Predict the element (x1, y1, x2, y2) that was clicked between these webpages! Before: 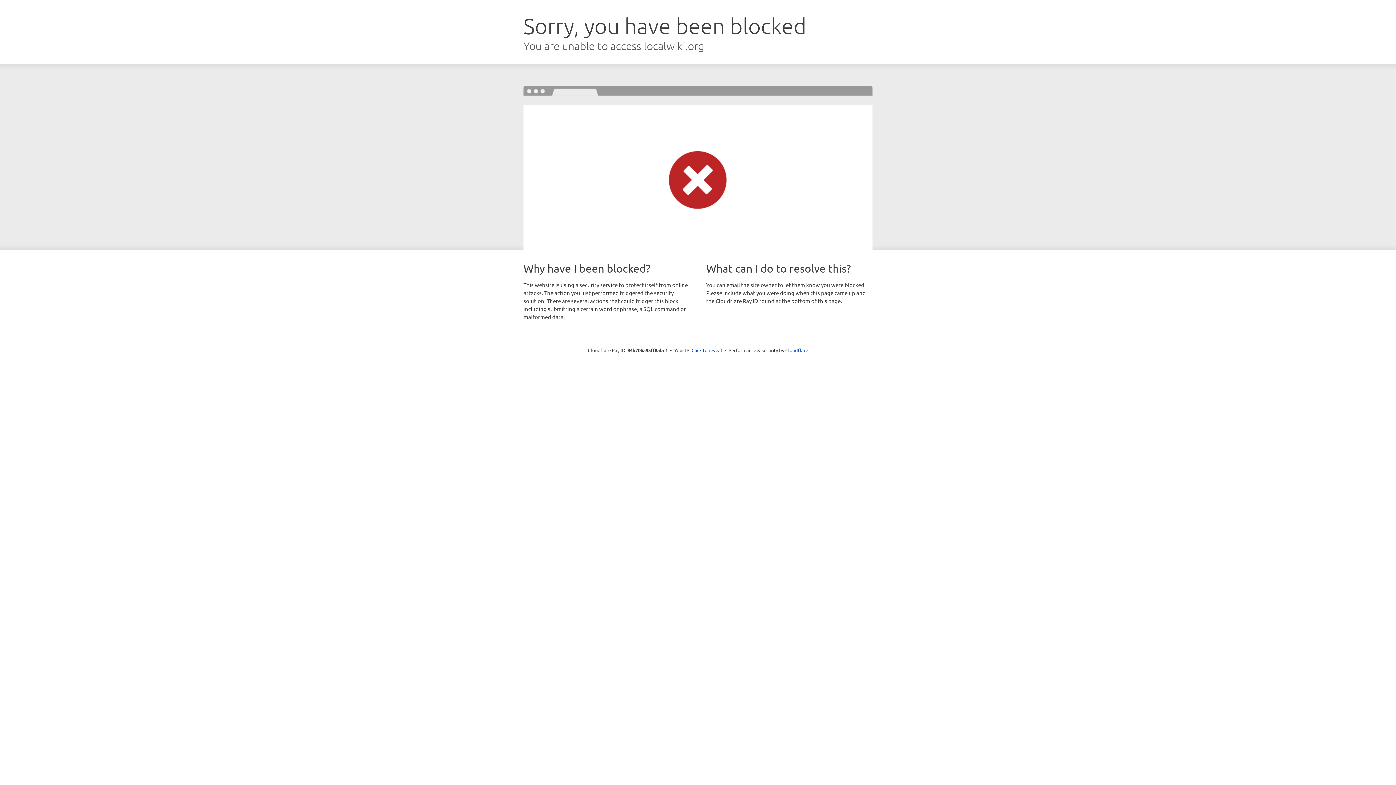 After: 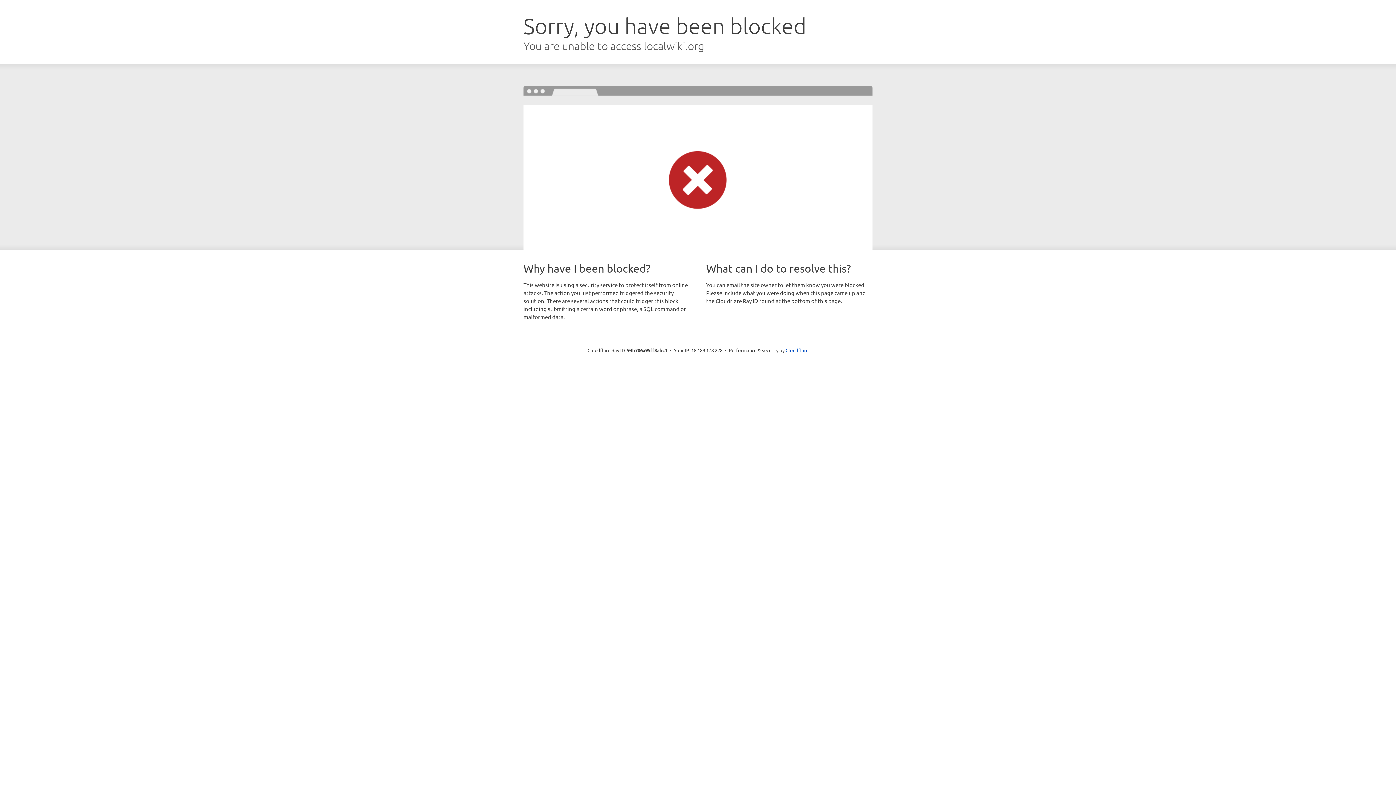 Action: label: Click to reveal bbox: (691, 346, 722, 353)